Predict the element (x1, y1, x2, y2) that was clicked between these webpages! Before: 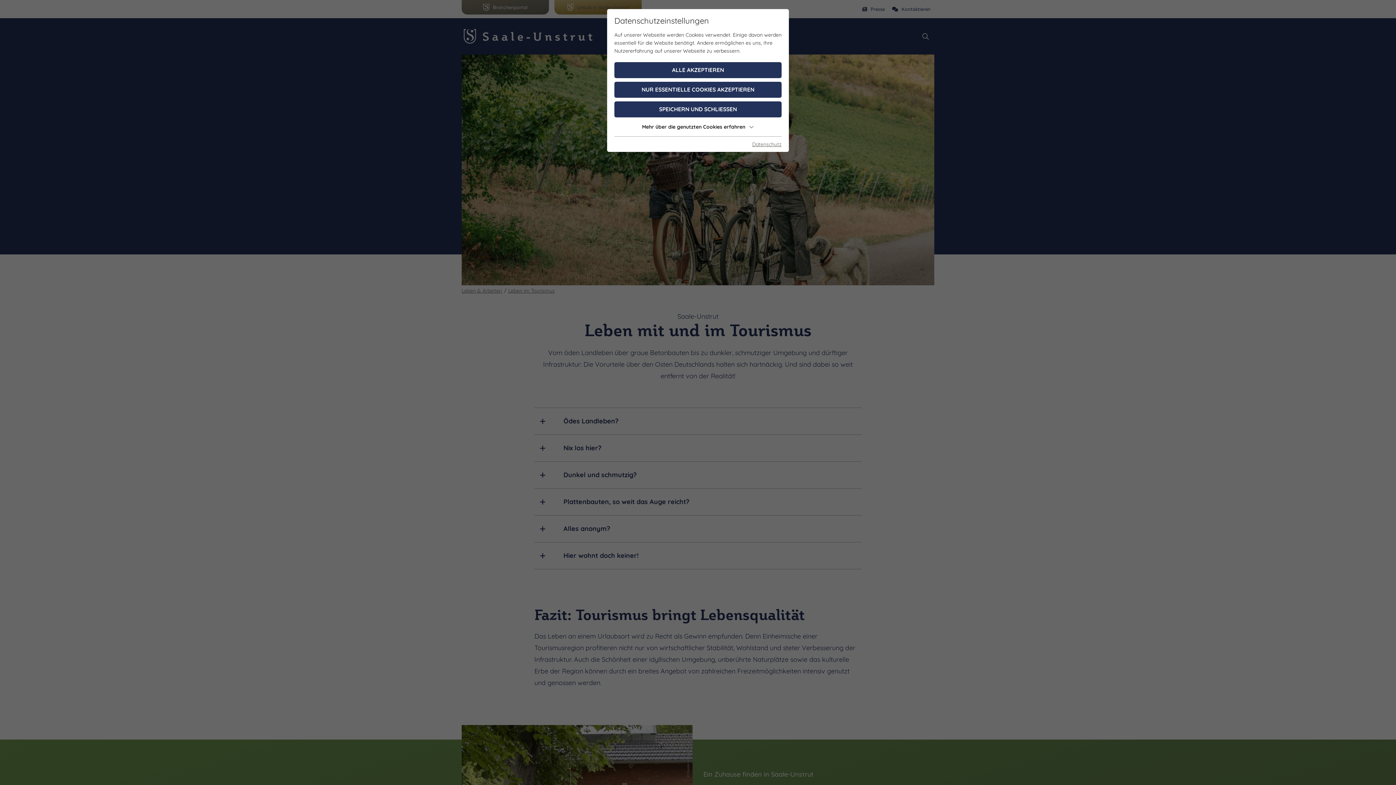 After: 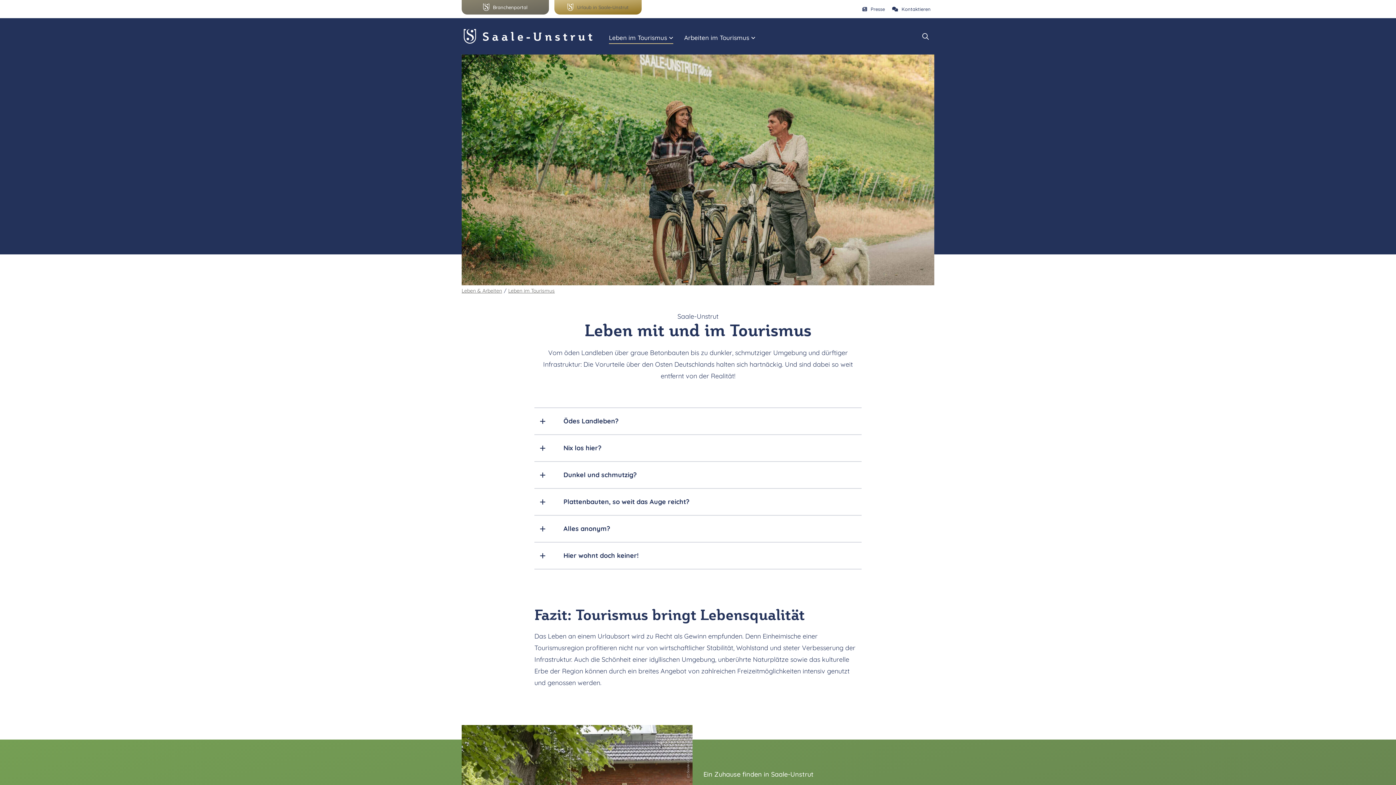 Action: bbox: (614, 81, 781, 97) label: NUR ESSENTIELLE COOKIES AKZEPTIEREN